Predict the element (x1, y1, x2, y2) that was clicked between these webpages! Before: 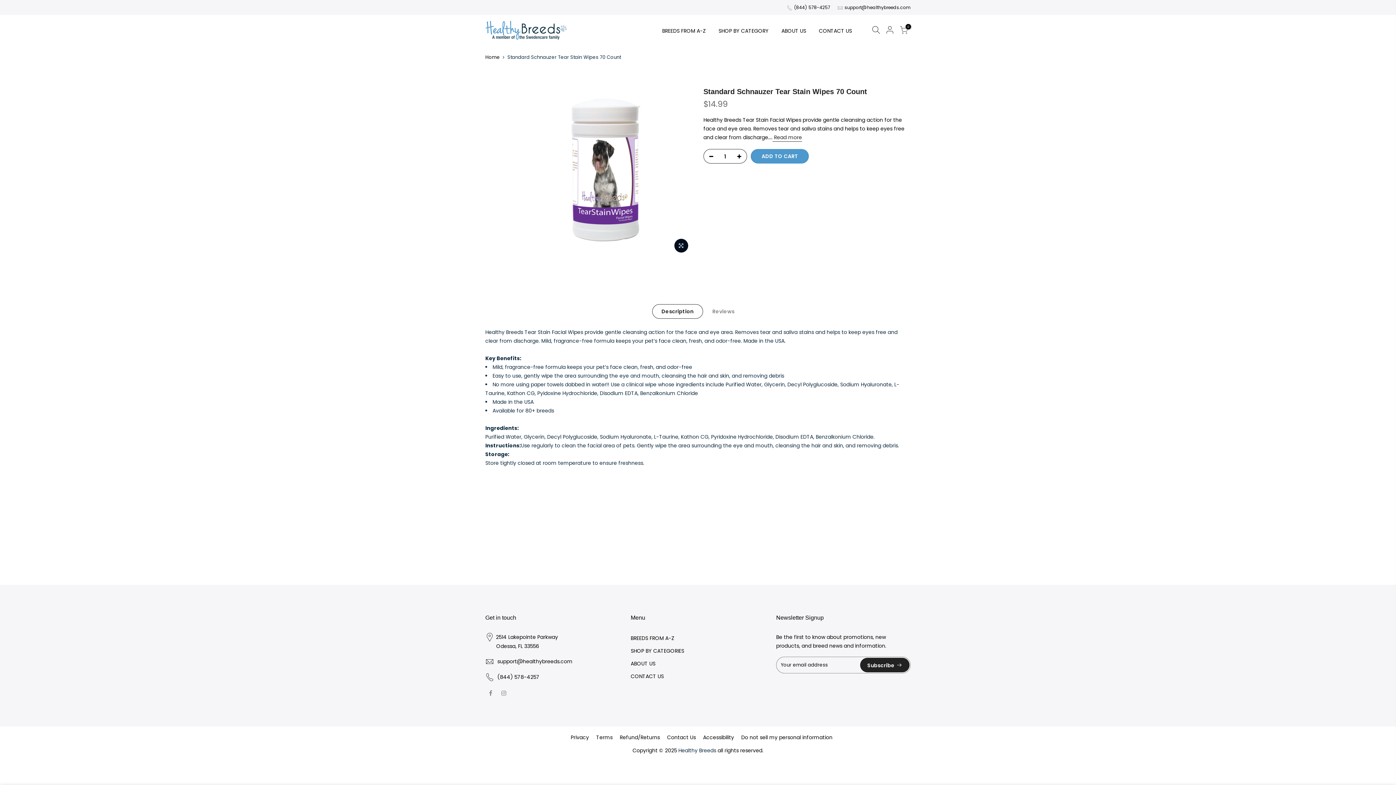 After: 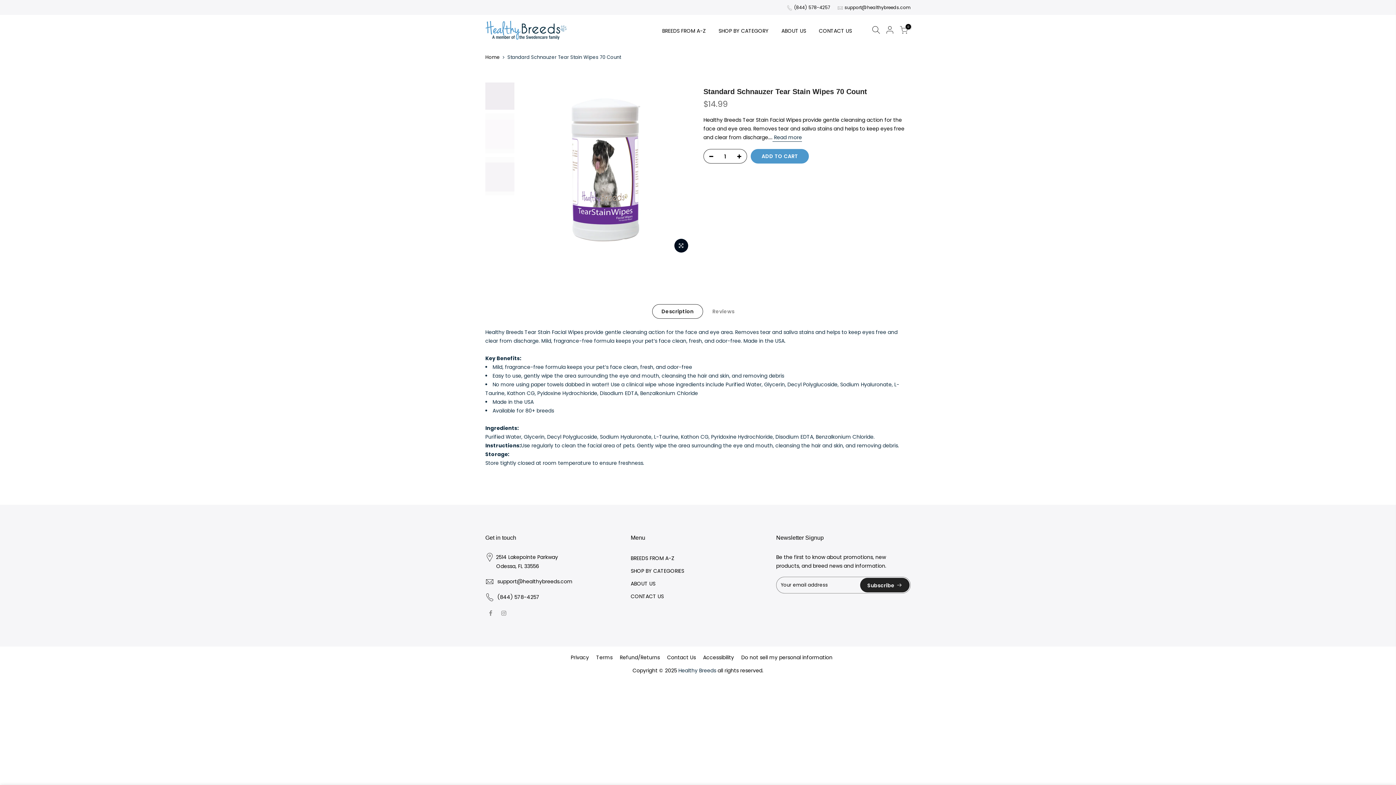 Action: bbox: (772, 133, 802, 141) label:  Read more